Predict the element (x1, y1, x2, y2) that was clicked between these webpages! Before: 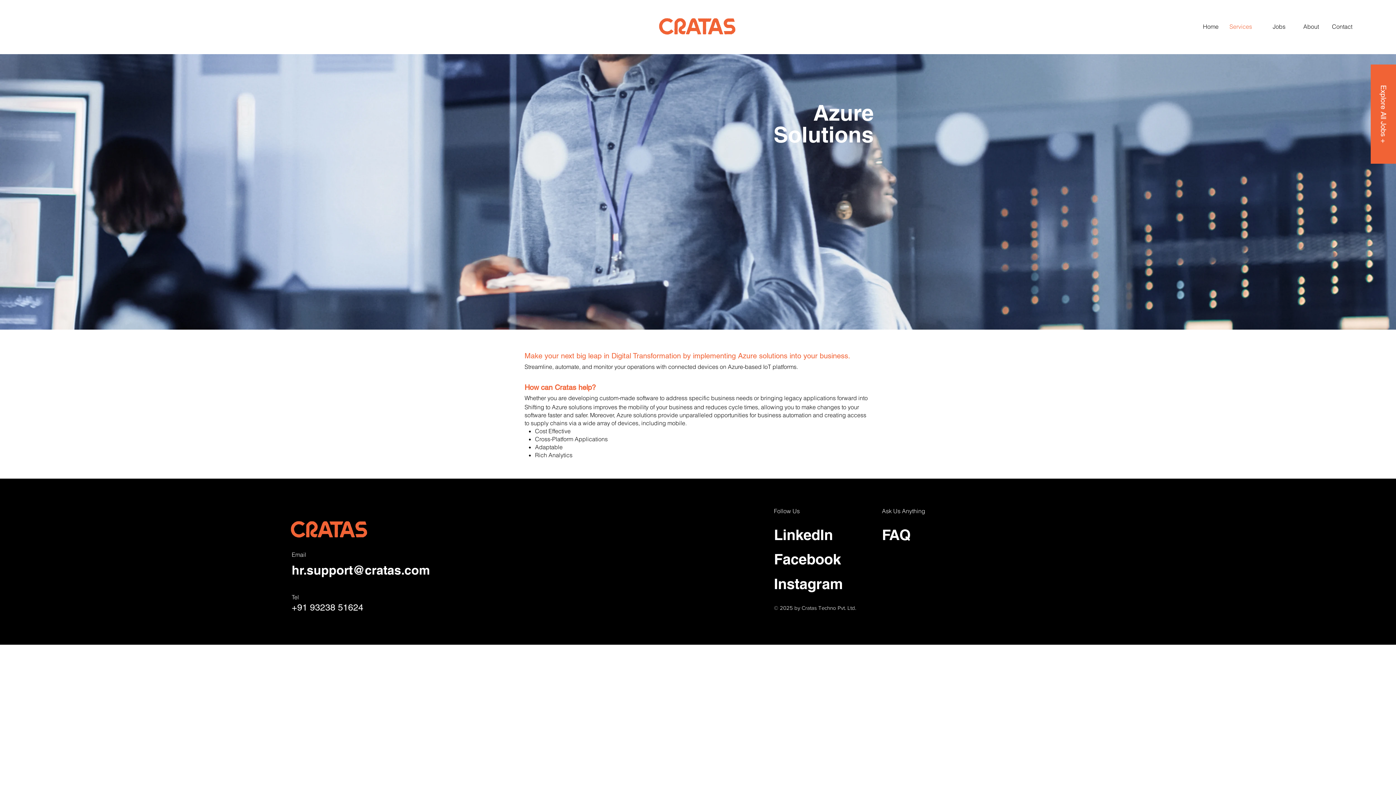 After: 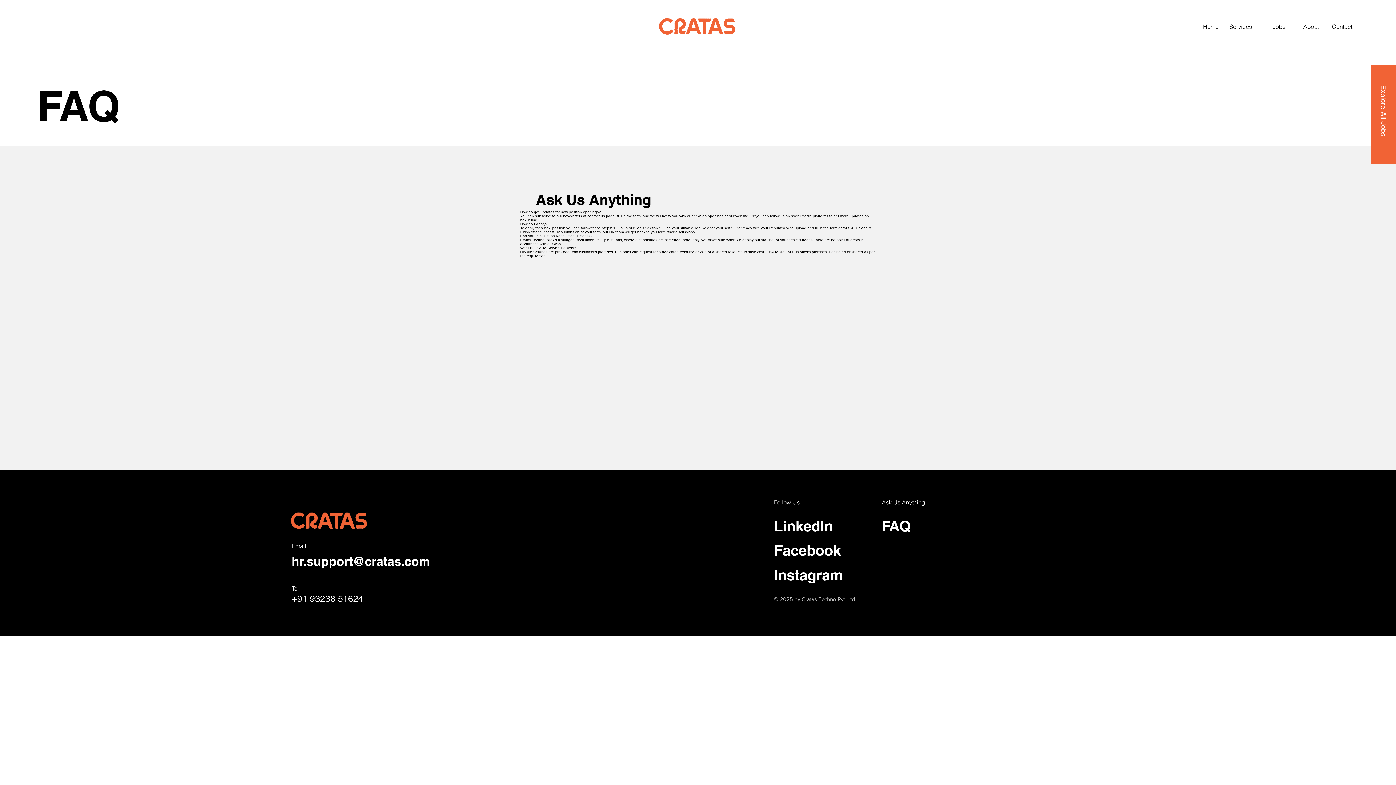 Action: bbox: (882, 526, 910, 543) label: FAQ